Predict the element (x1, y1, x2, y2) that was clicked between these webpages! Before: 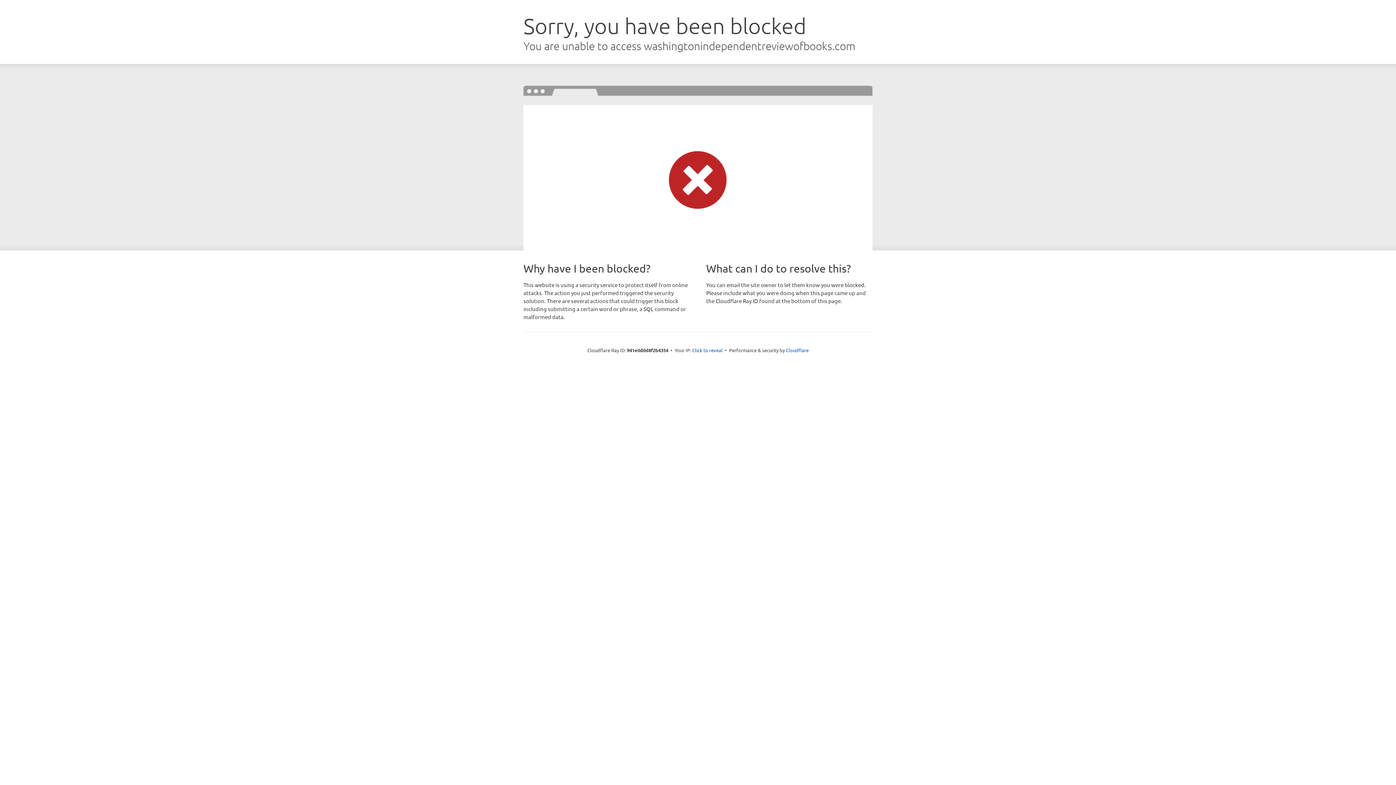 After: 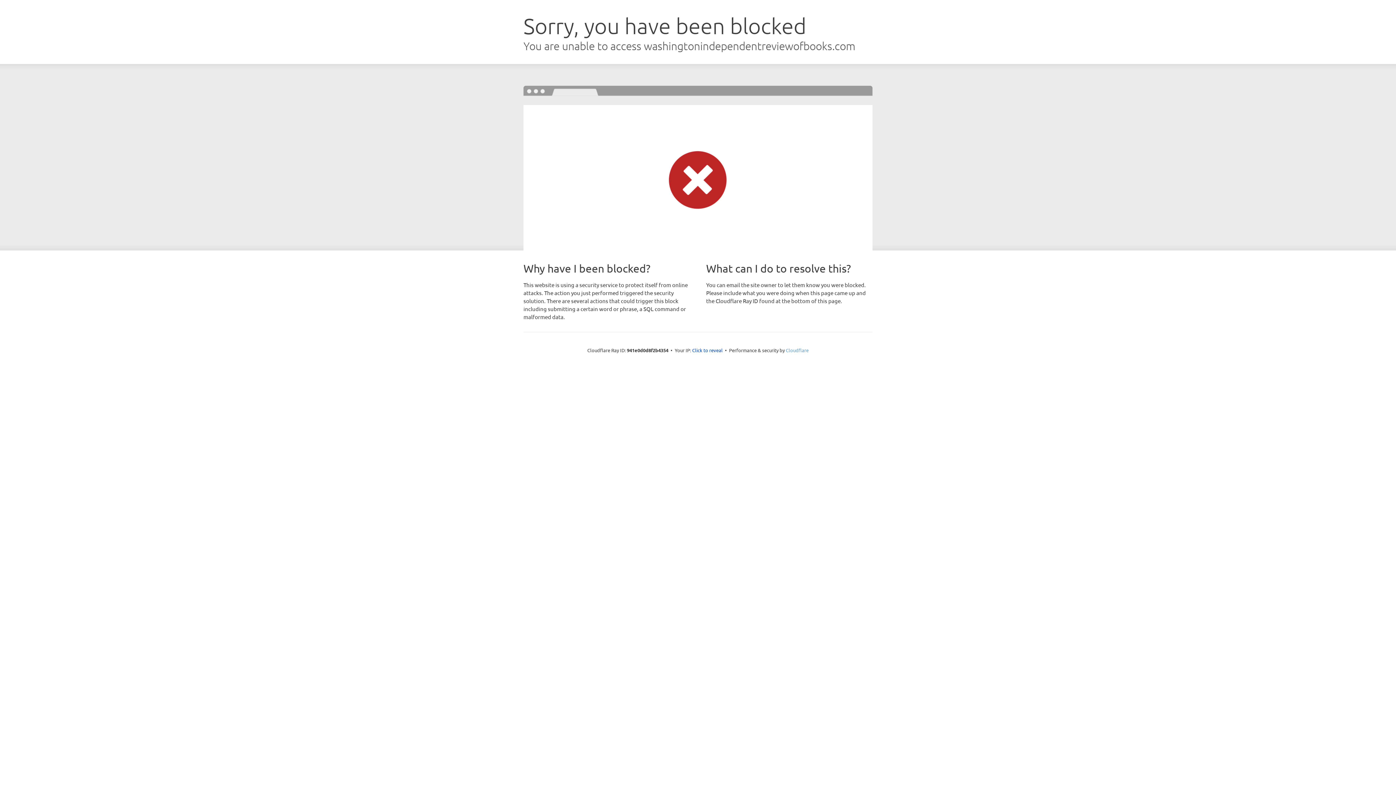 Action: bbox: (786, 347, 808, 353) label: Cloudflare